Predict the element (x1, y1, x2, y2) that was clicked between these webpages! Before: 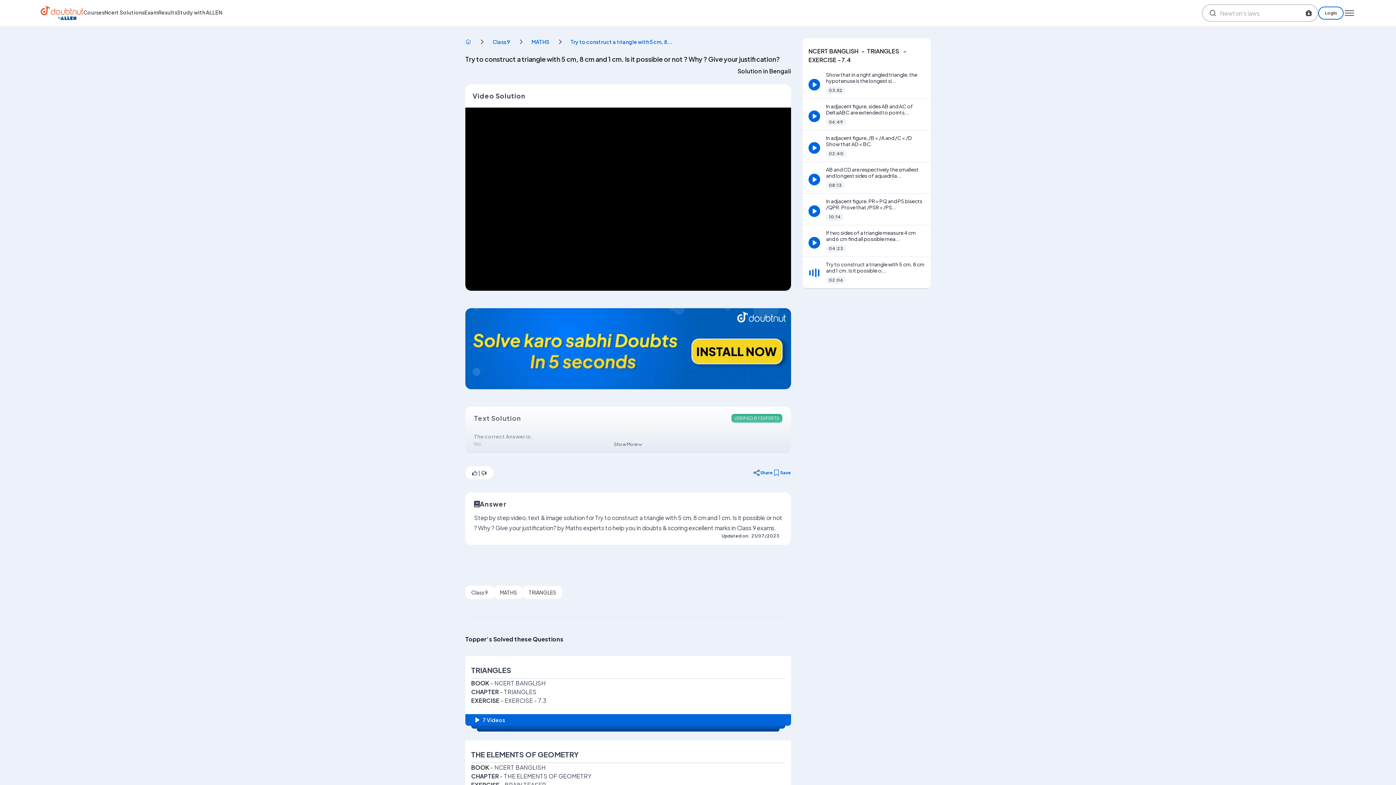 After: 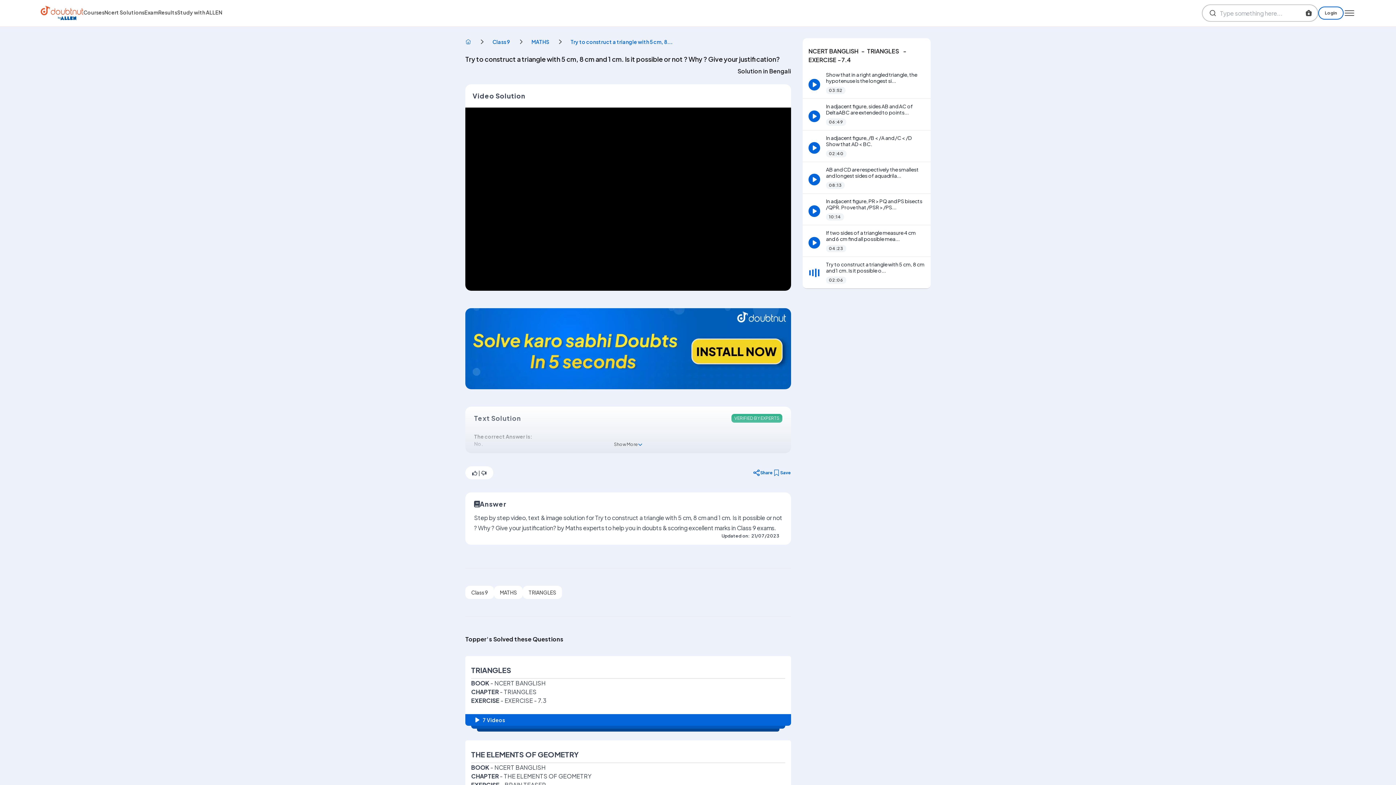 Action: bbox: (773, 469, 791, 476) label: Save